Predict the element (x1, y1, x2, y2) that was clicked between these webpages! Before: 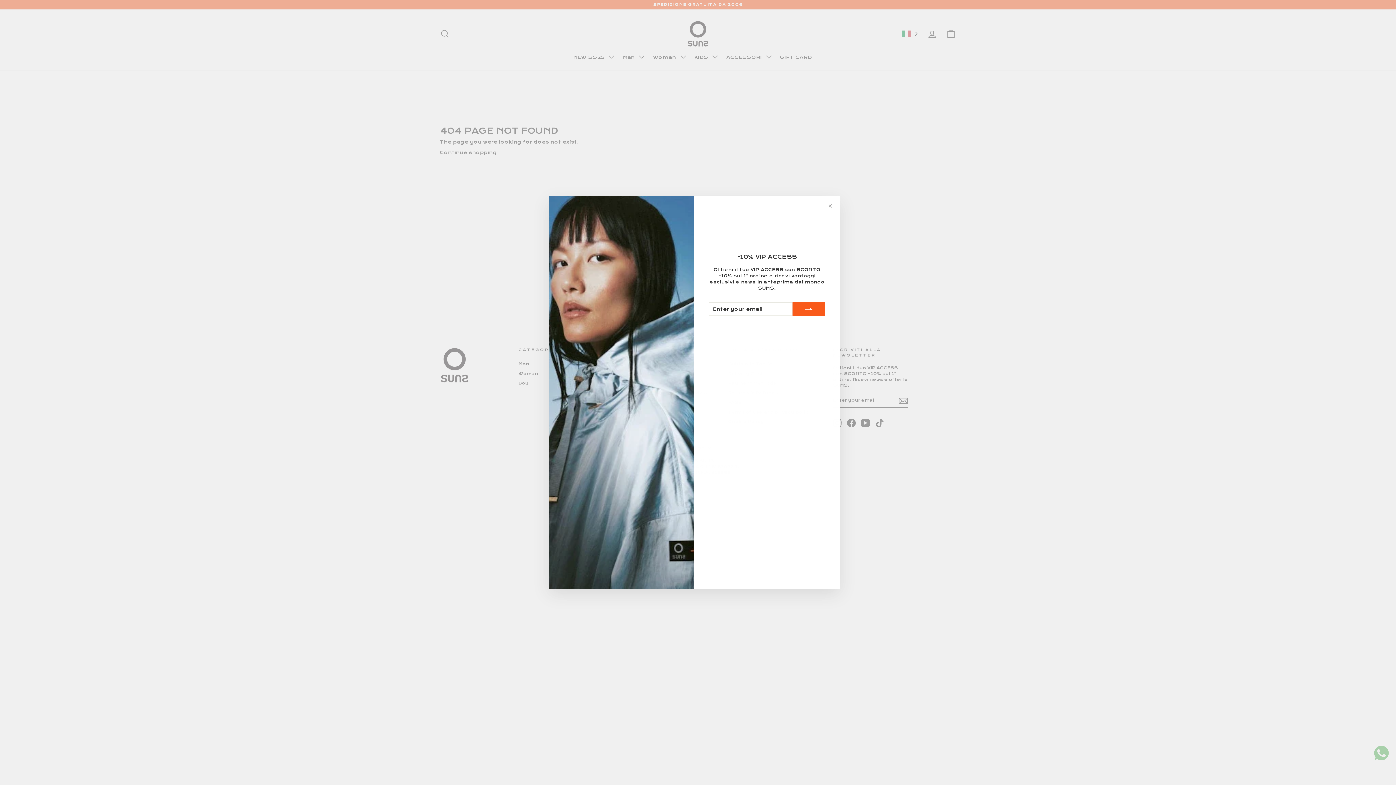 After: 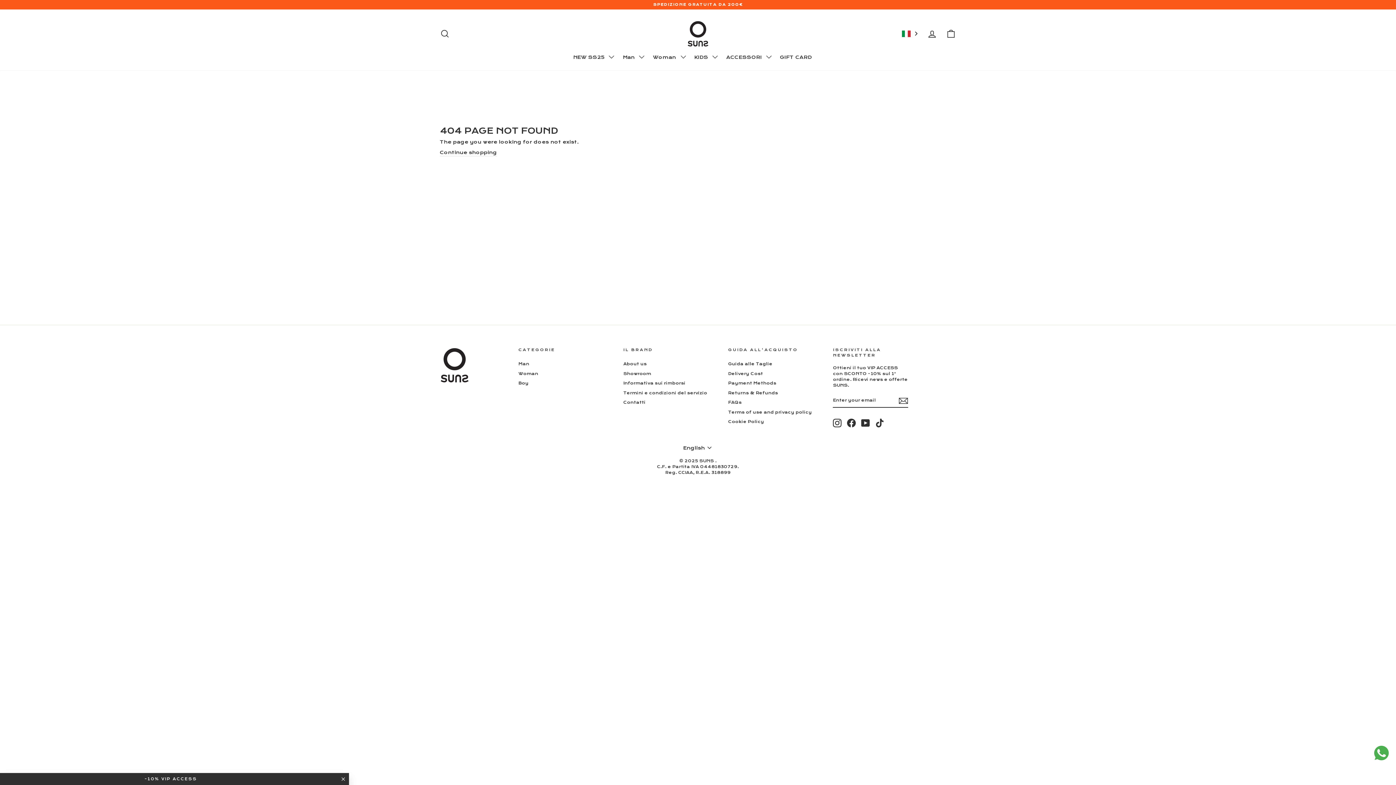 Action: bbox: (824, 200, 836, 211) label: "Close (esc)"